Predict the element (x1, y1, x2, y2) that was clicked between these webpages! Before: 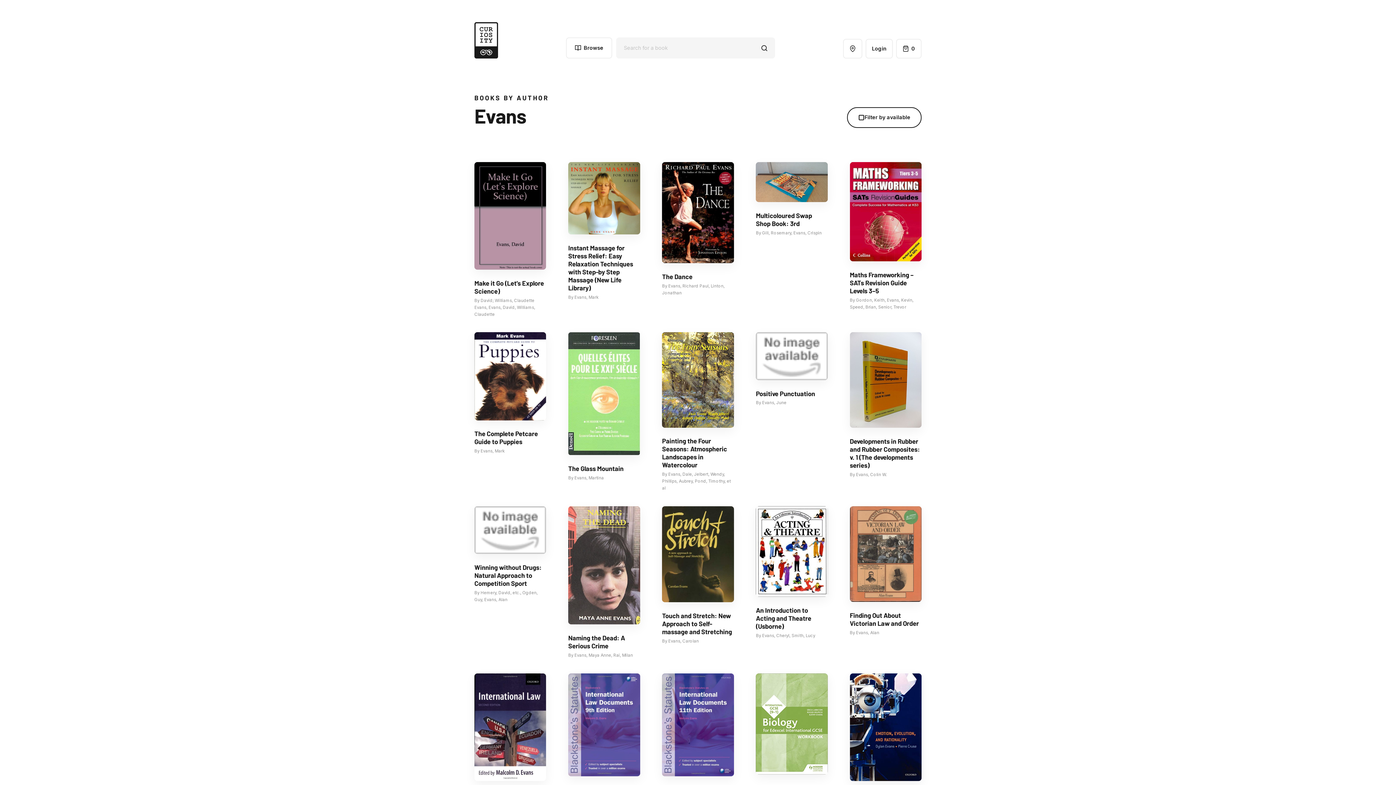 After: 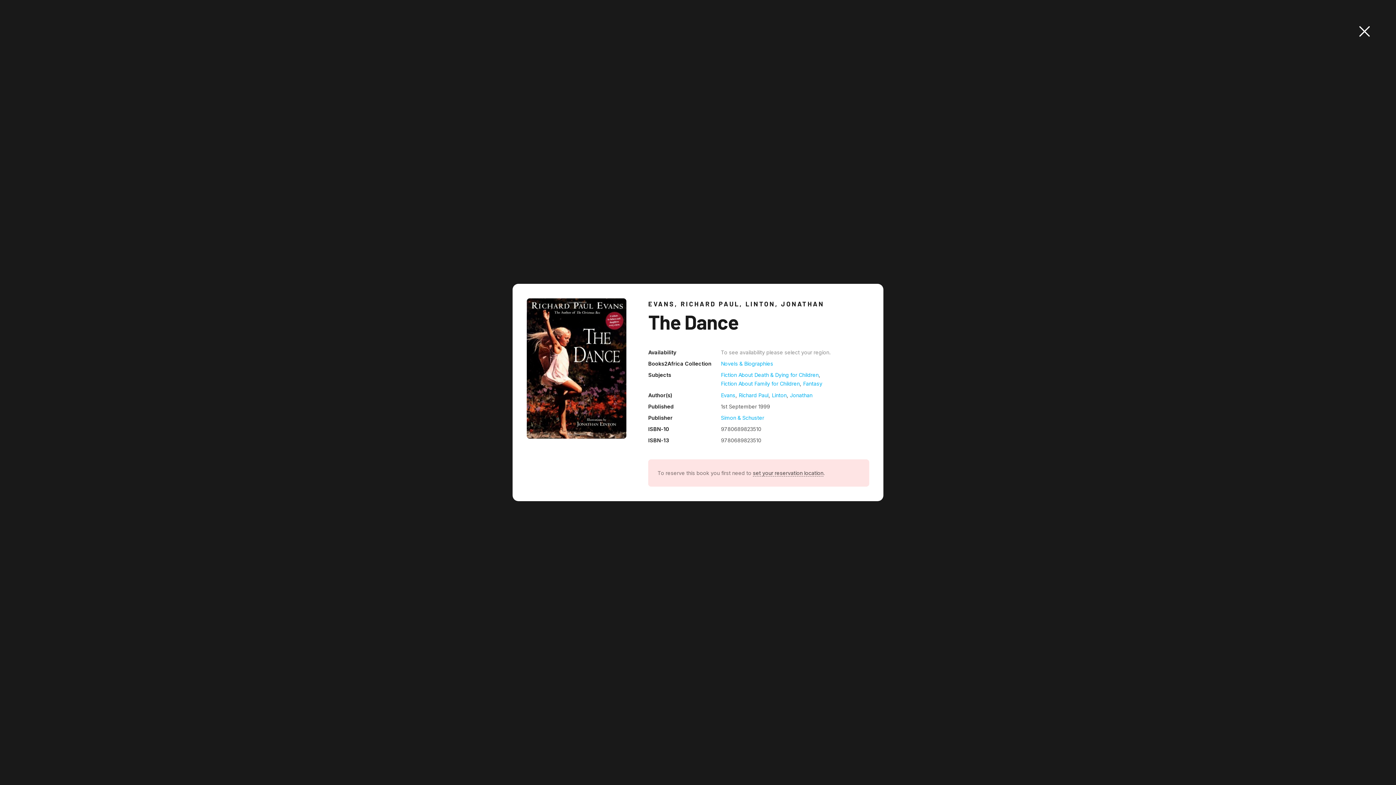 Action: label: The Dance

By Evans, Richard Paul, Linton, Jonathan bbox: (662, 162, 734, 296)